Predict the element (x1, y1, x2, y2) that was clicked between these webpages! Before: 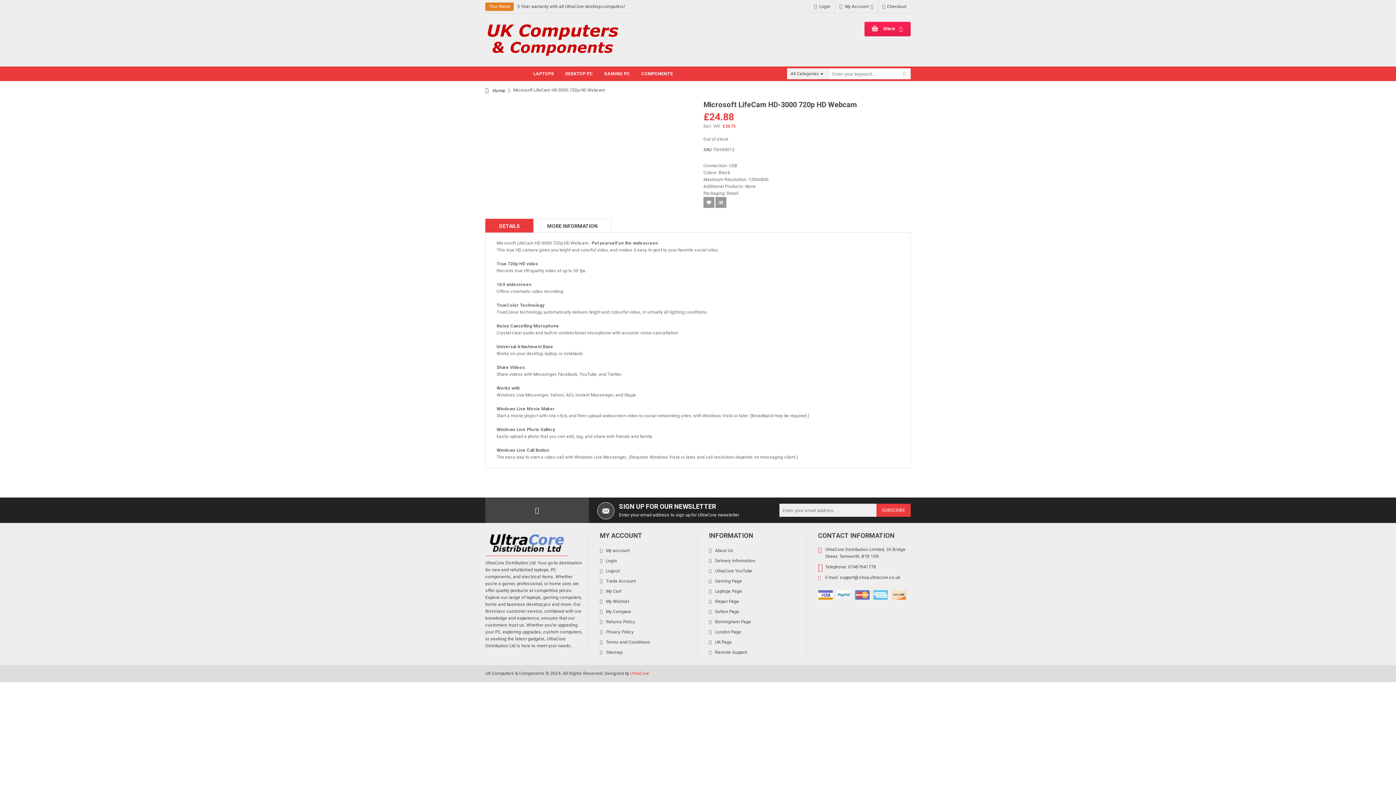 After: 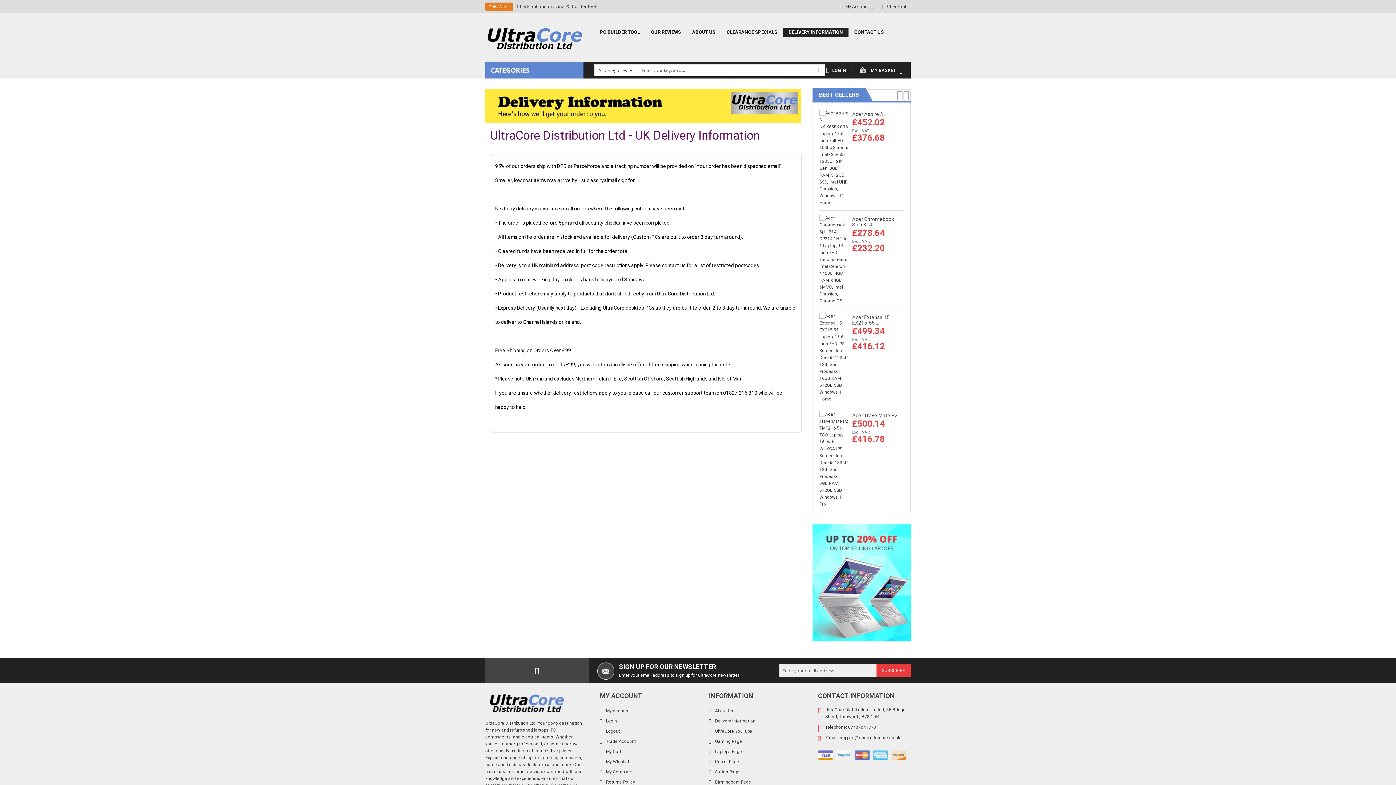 Action: label: Delivery Information bbox: (709, 558, 755, 563)